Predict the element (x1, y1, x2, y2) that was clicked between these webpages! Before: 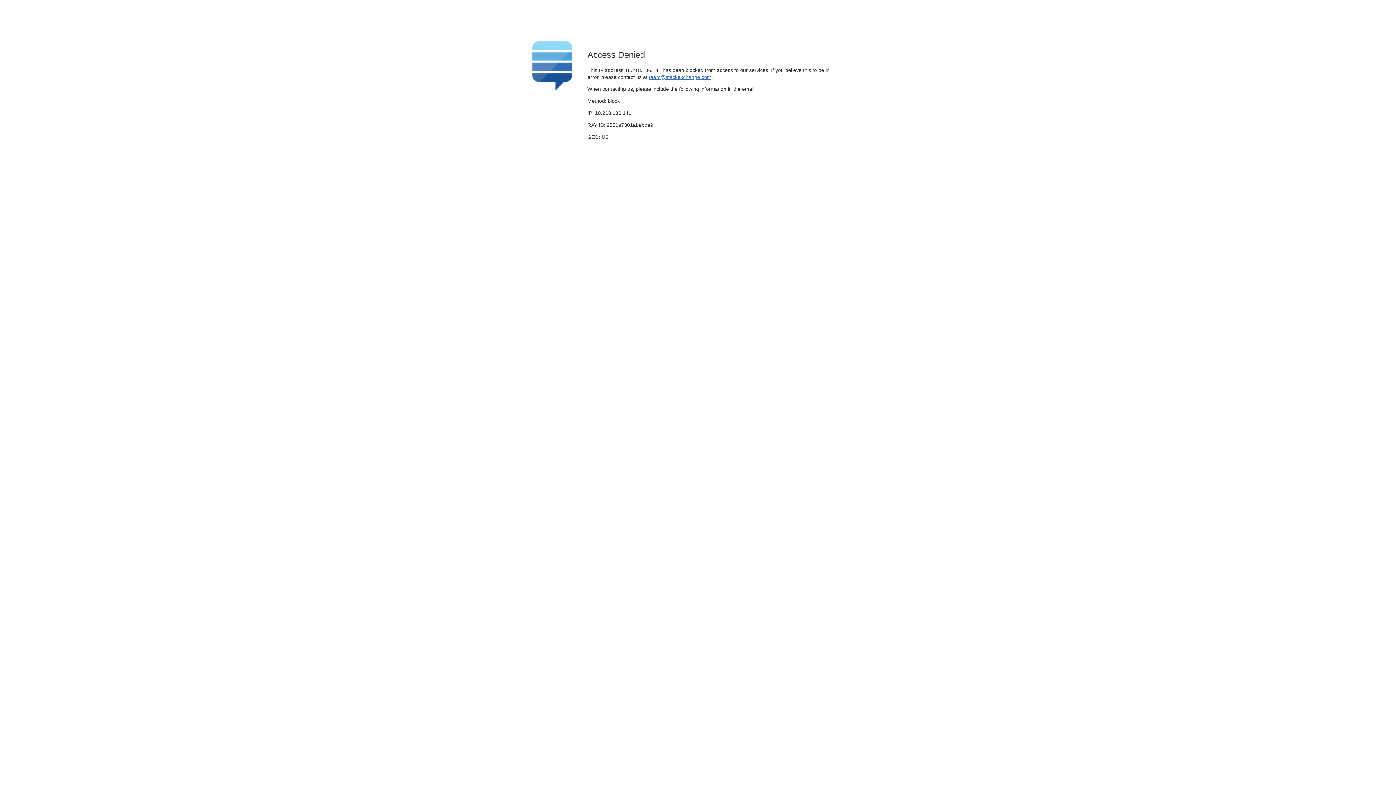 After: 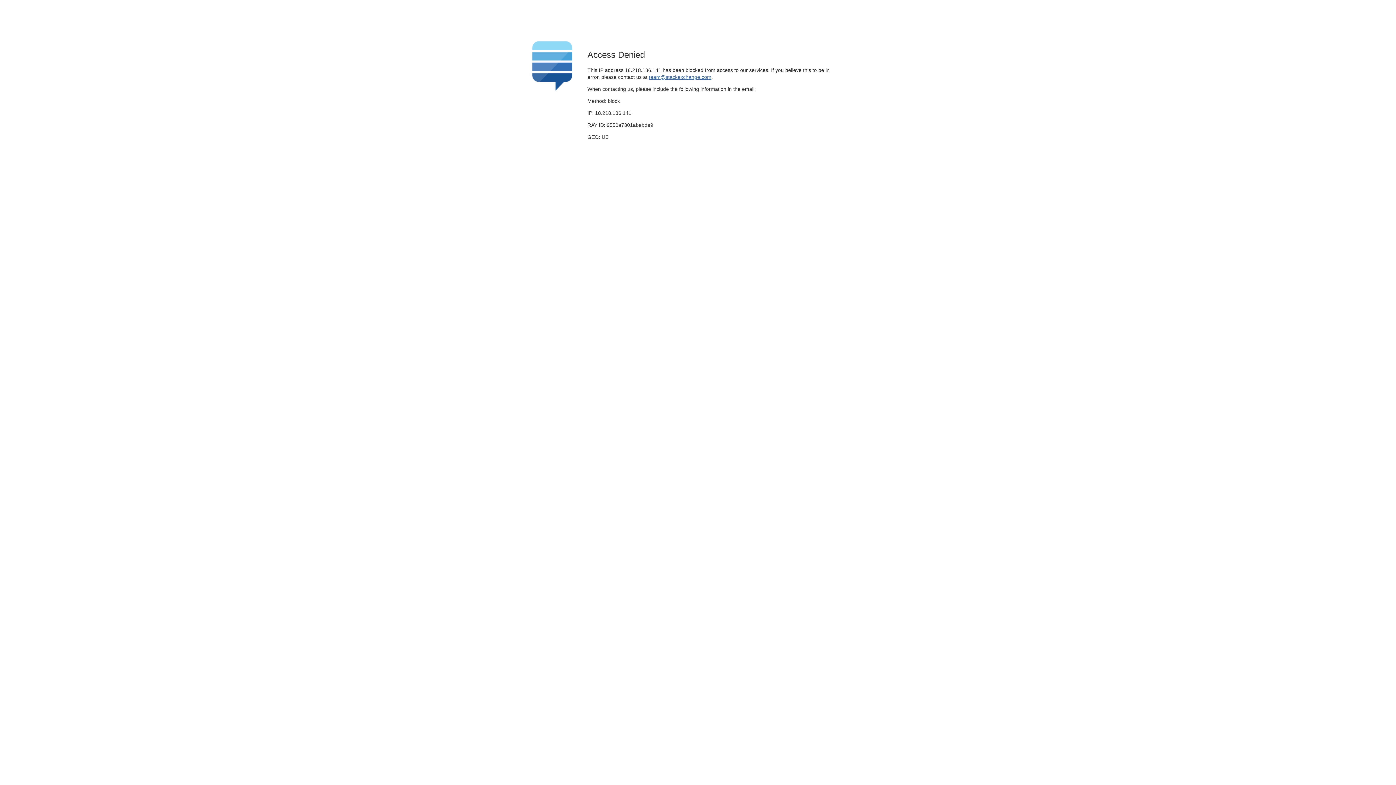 Action: bbox: (649, 74, 711, 79) label: team@stackexchange.com